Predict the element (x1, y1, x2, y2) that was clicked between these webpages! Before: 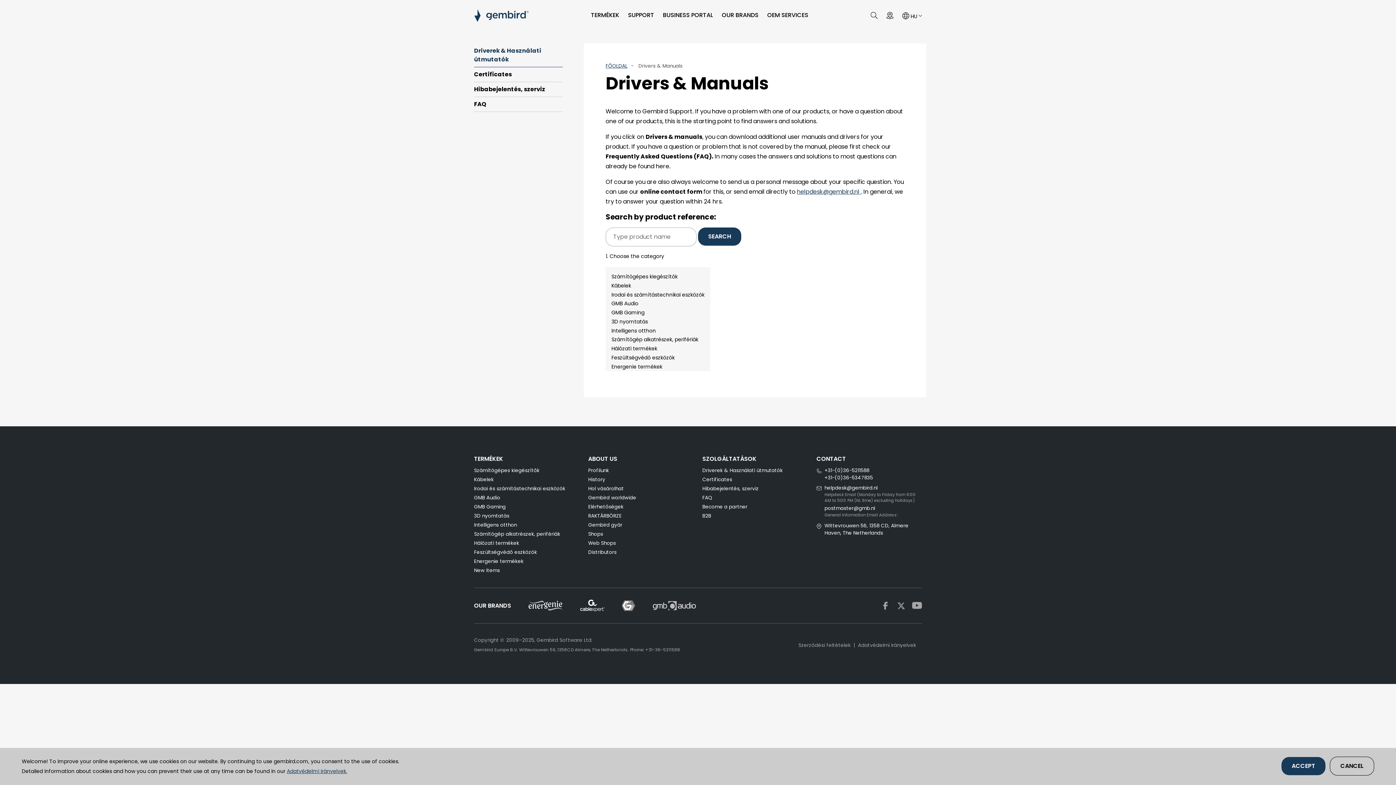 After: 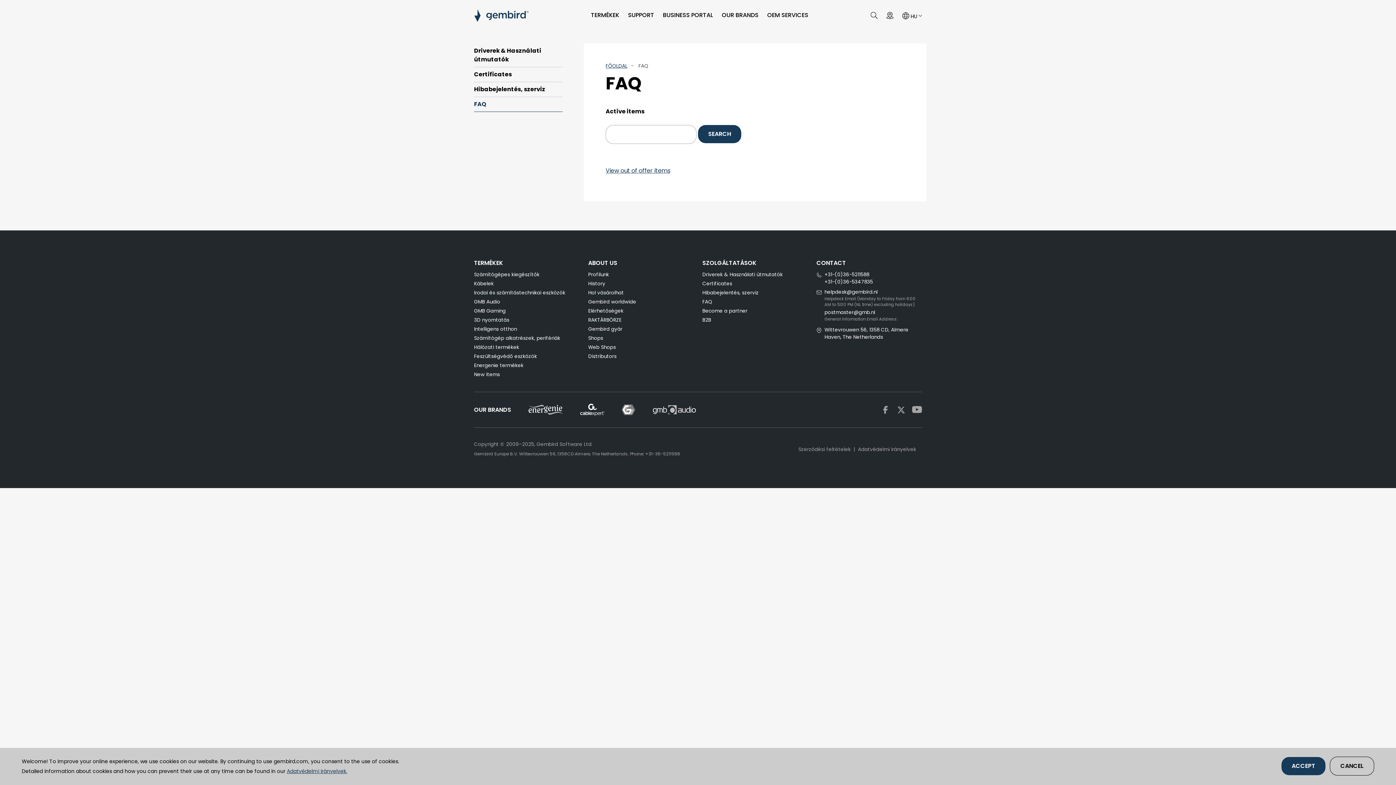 Action: label: FAQ bbox: (474, 97, 562, 112)